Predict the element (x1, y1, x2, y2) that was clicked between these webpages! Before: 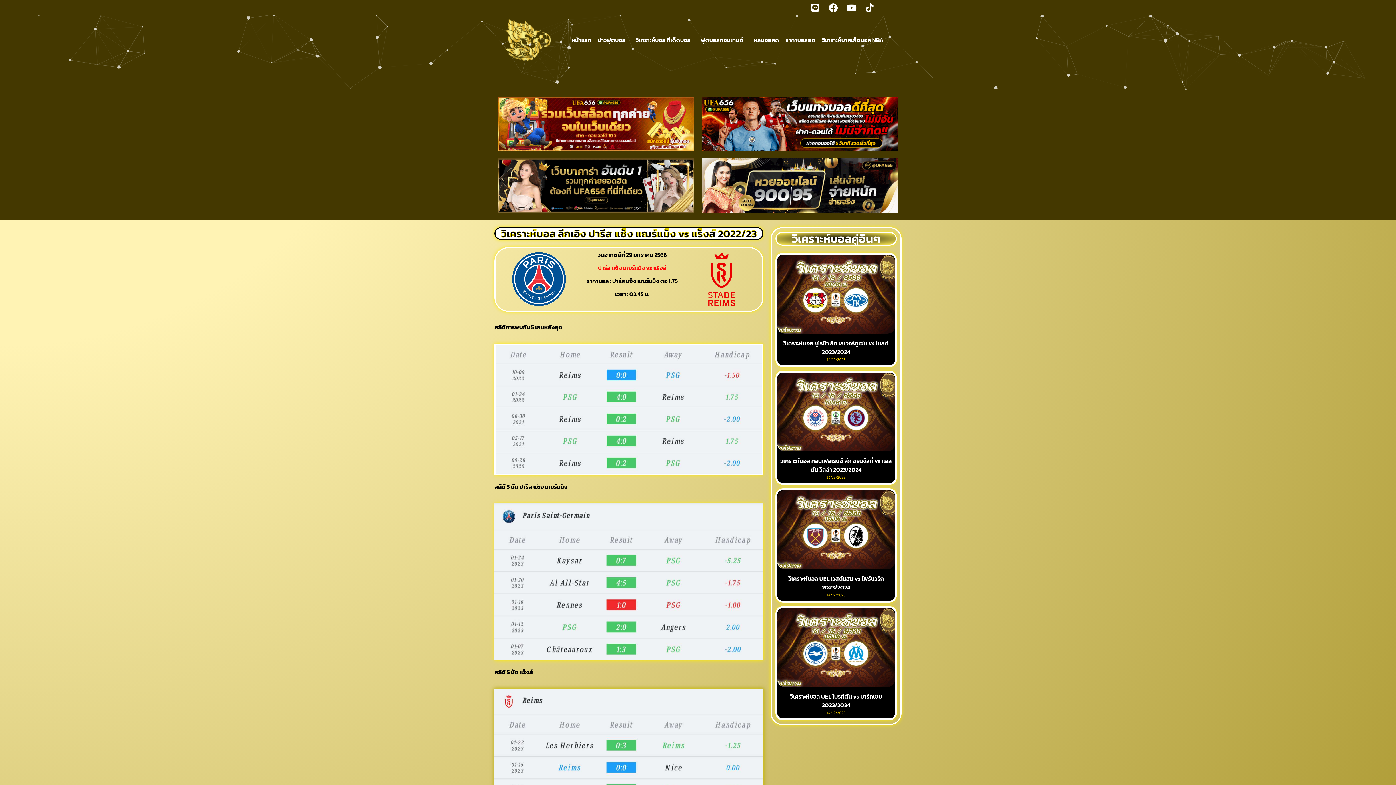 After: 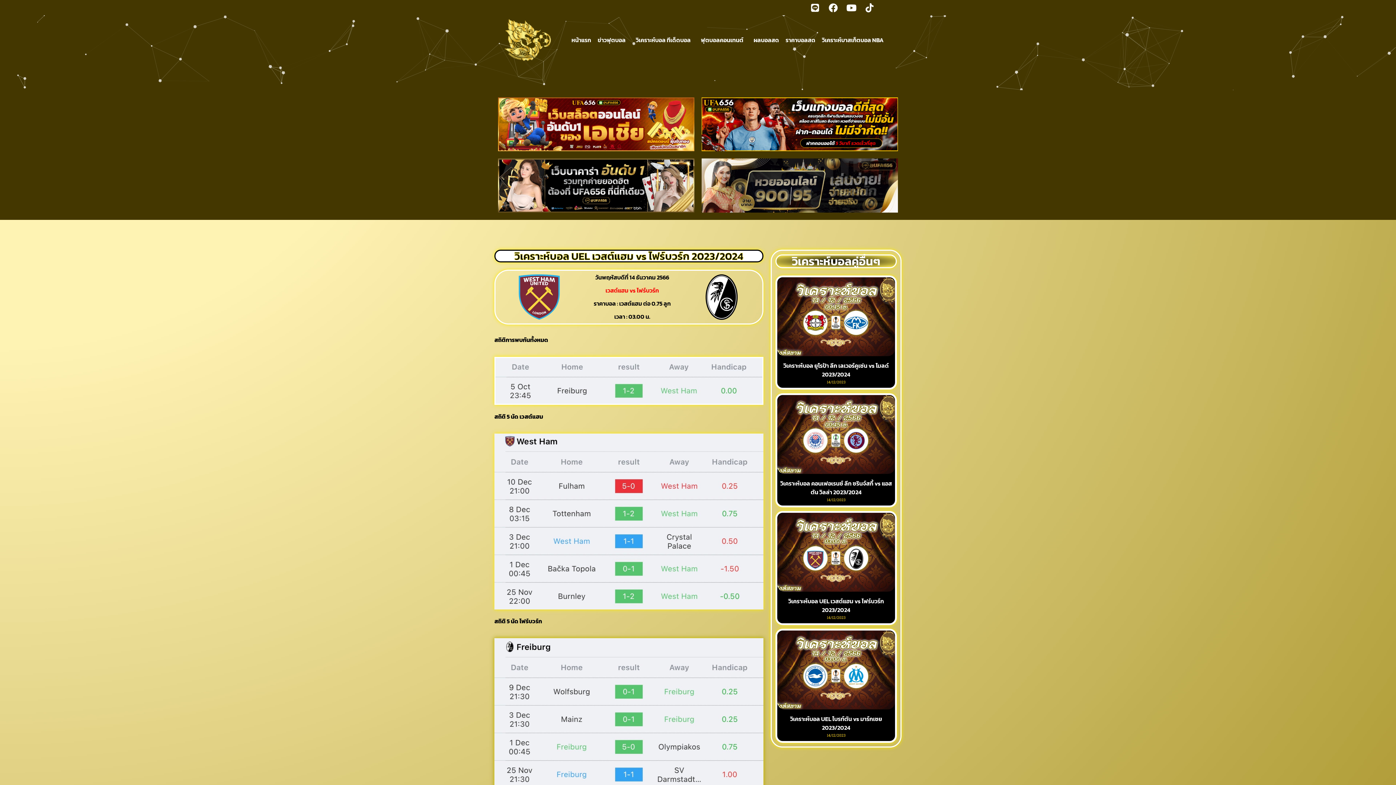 Action: bbox: (777, 490, 895, 569)